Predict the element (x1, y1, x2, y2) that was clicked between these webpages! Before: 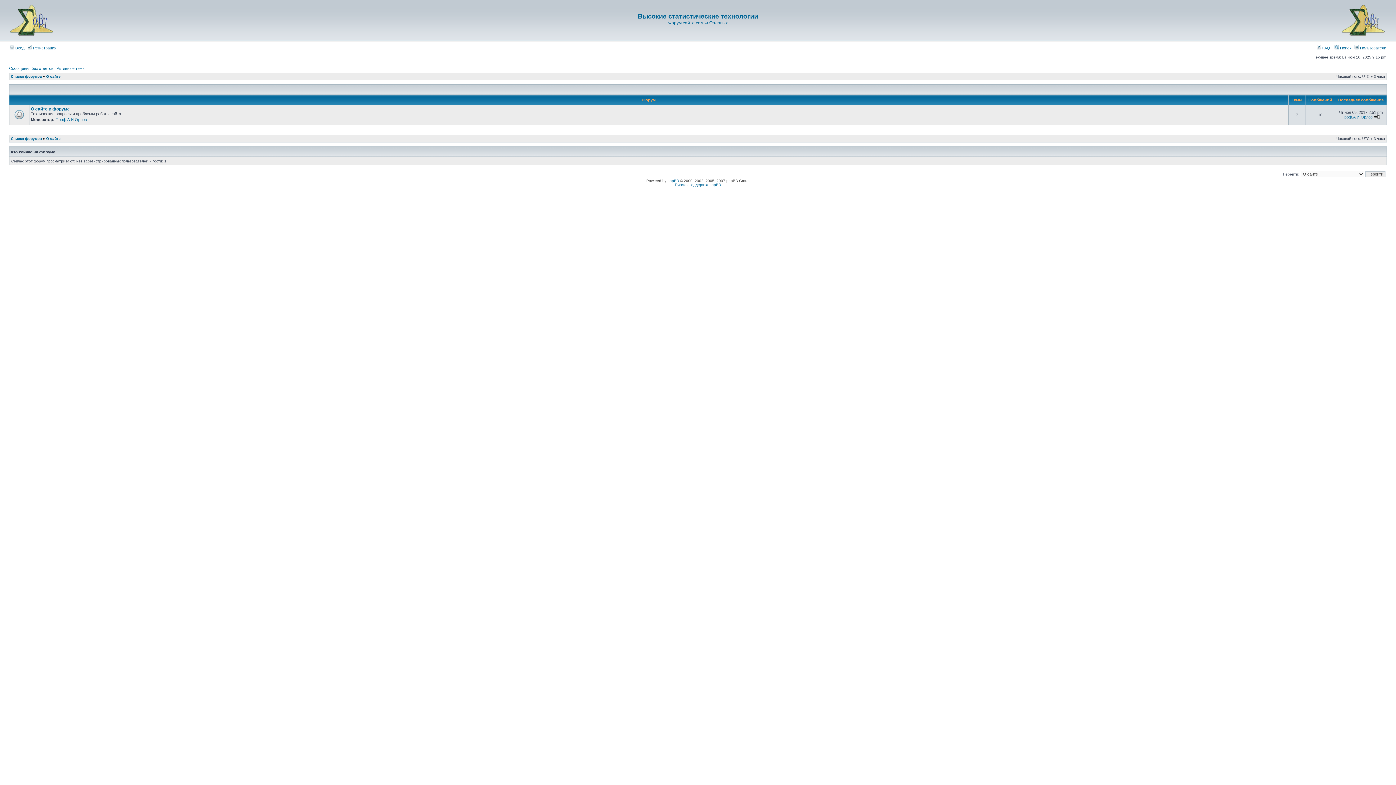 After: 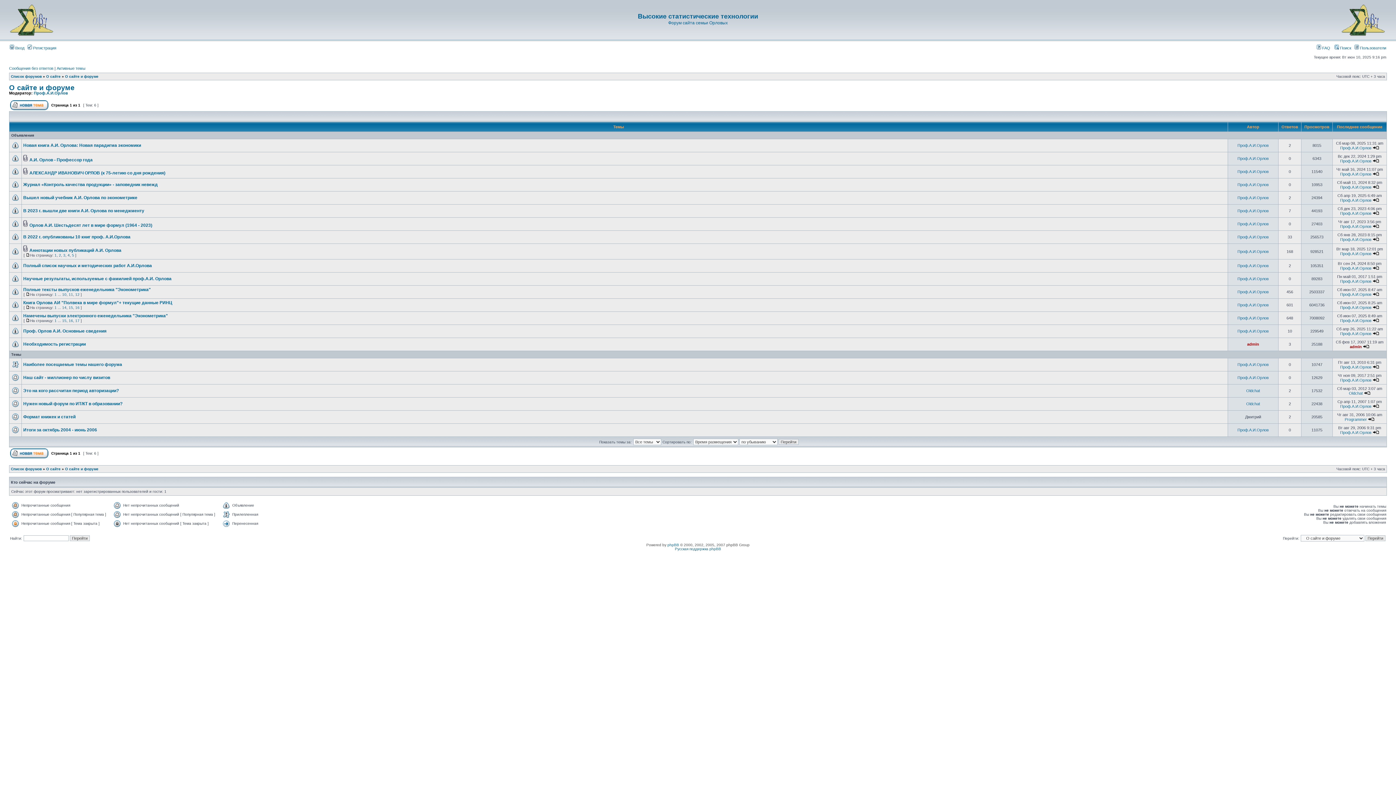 Action: bbox: (30, 106, 69, 111) label: О сайте и форуме